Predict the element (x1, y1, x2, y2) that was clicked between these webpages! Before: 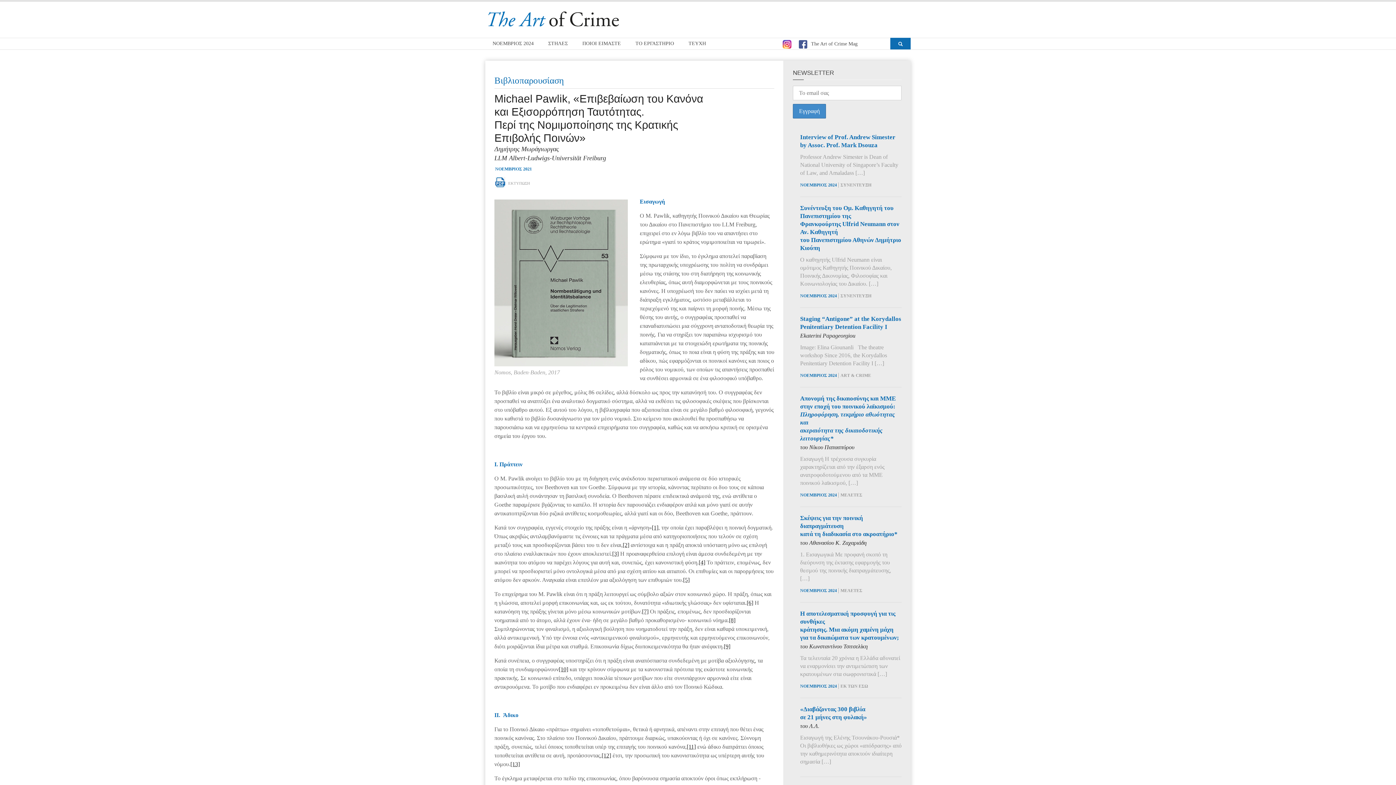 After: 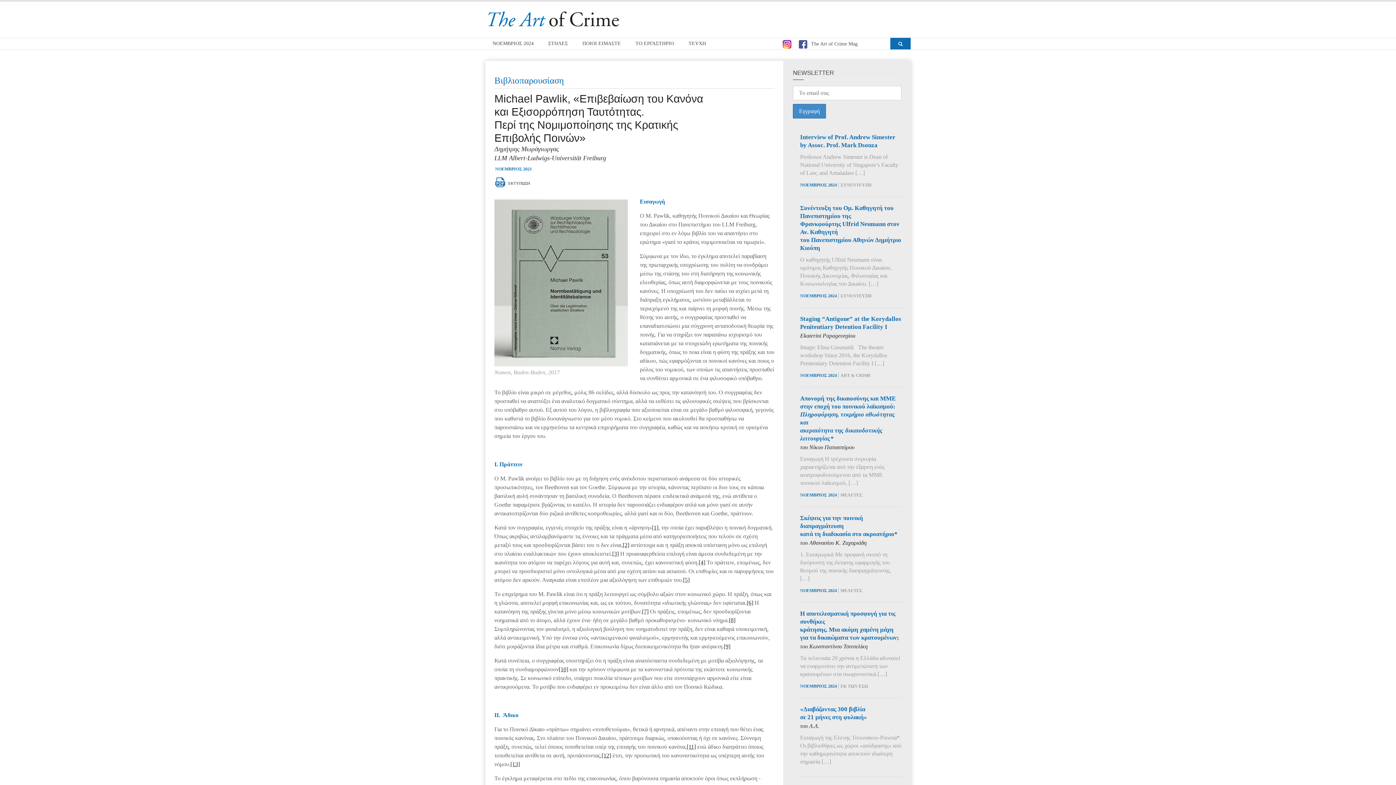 Action: bbox: (495, 181, 530, 185) label:  ΕΚΤΥΠΩΣΗ